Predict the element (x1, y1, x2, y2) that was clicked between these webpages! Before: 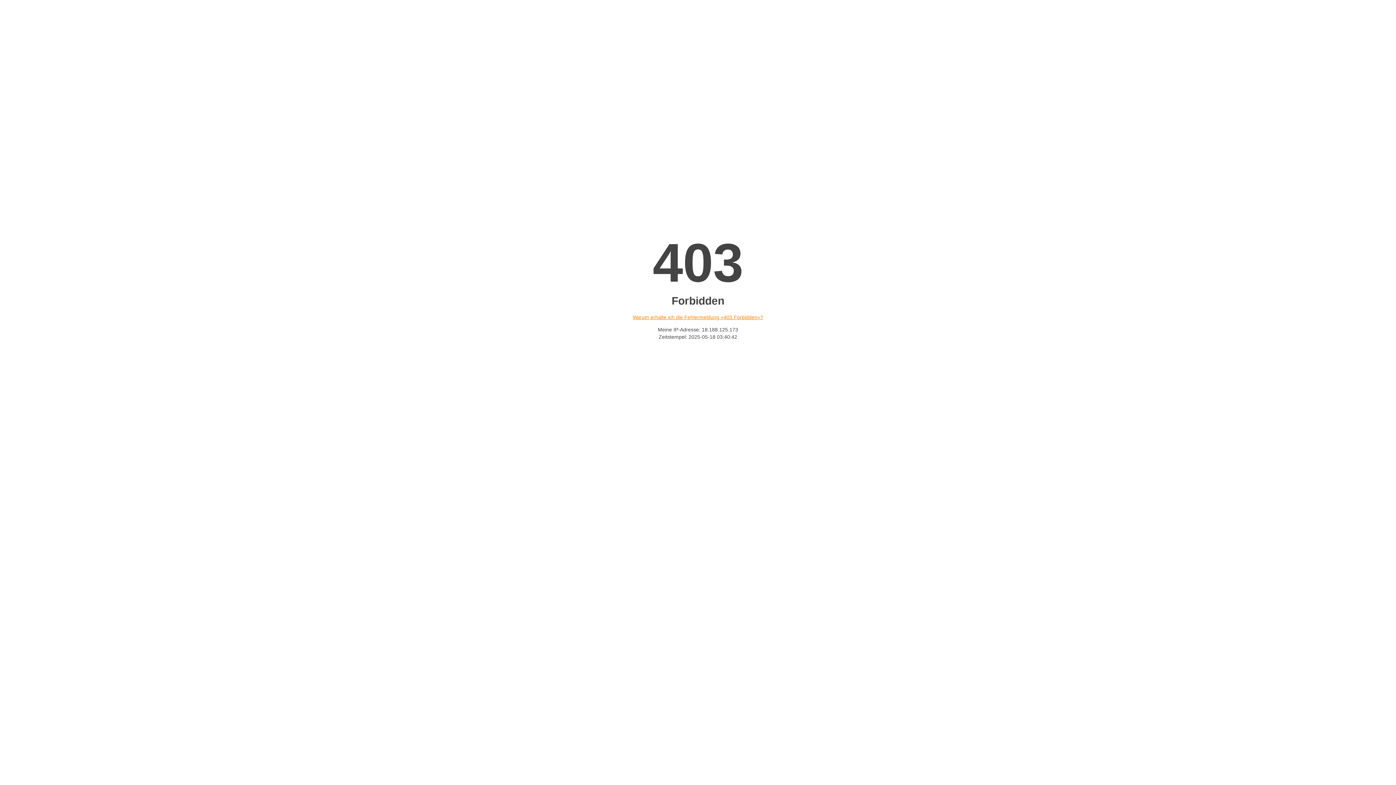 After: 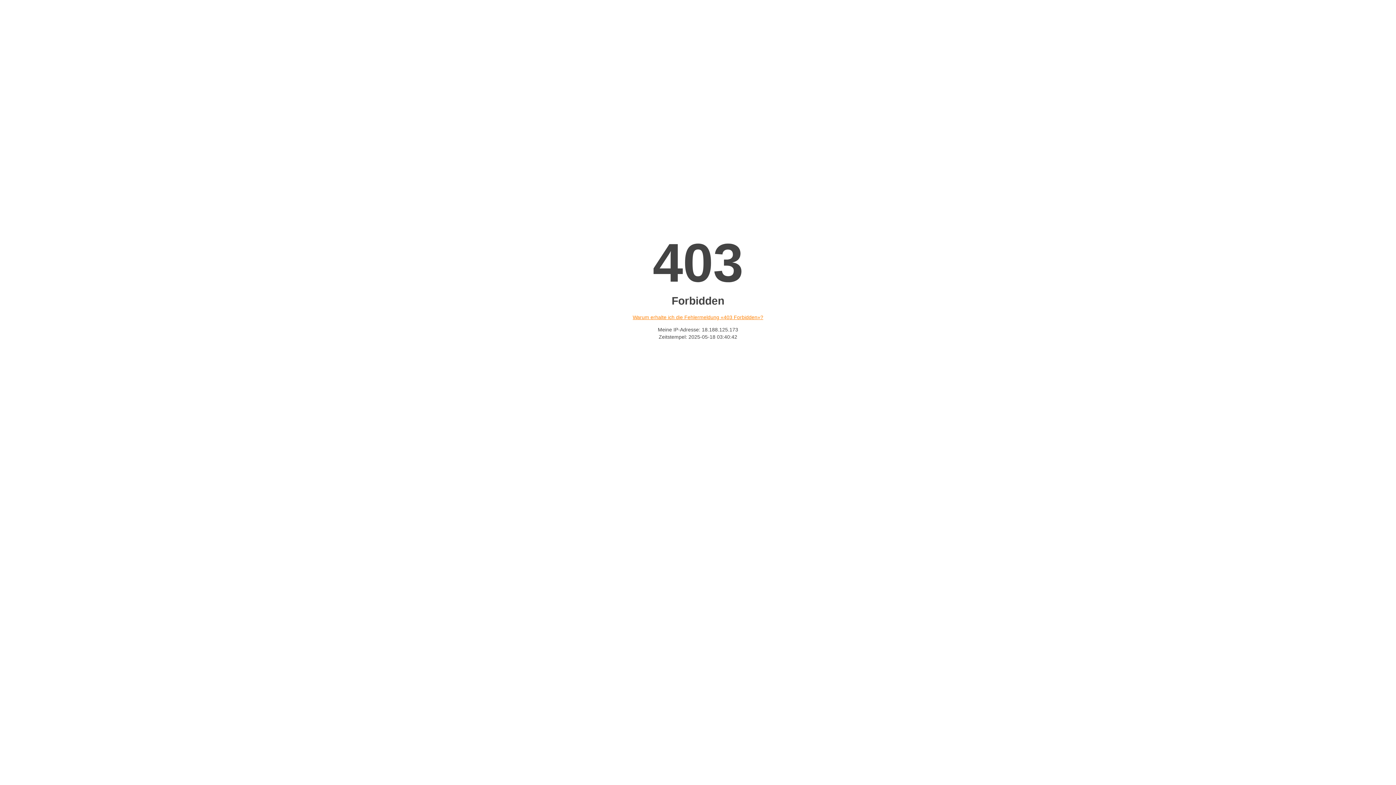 Action: bbox: (632, 314, 763, 320) label: Warum erhalte ich die Fehlermeldung «403 Forbidden»?